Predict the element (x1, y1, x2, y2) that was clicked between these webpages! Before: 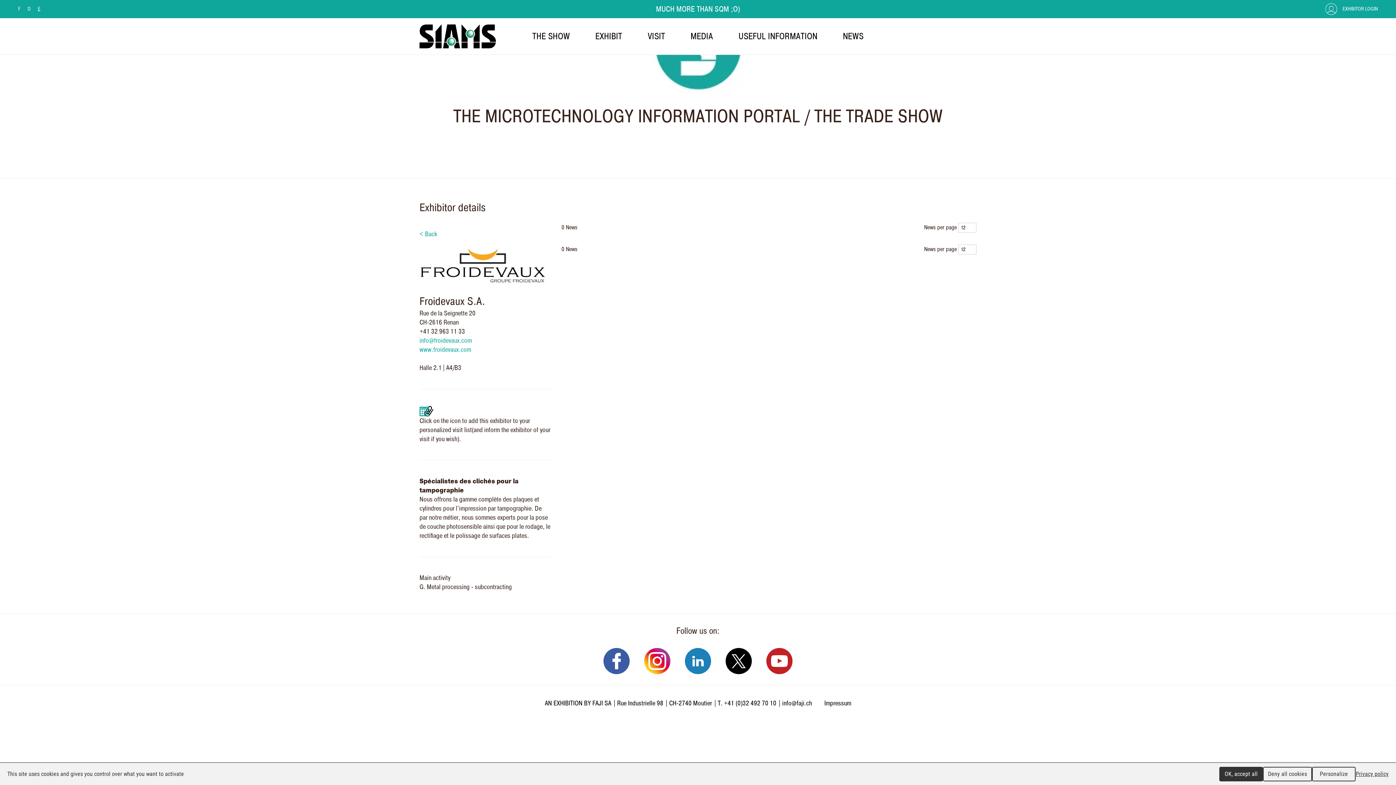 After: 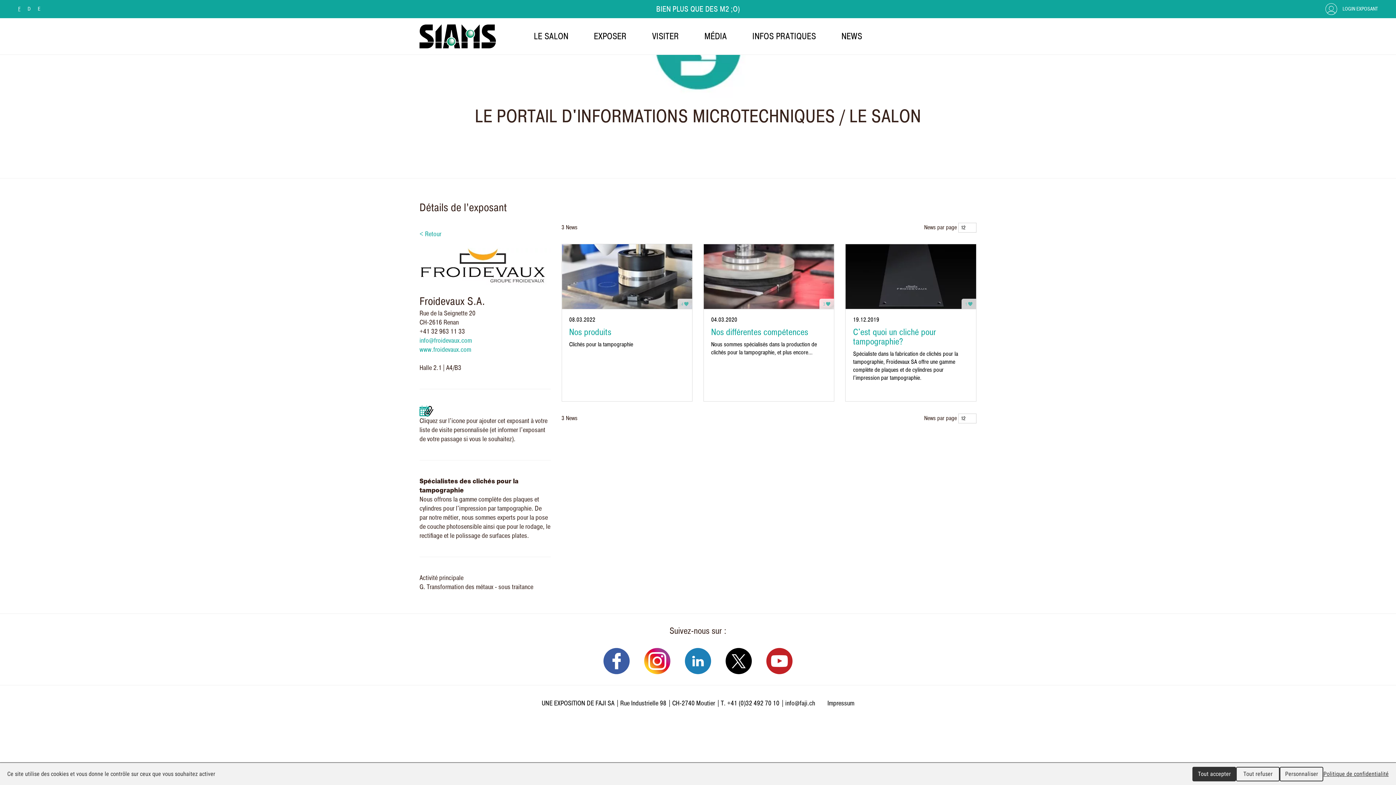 Action: label: F bbox: (14, 0, 24, 18)